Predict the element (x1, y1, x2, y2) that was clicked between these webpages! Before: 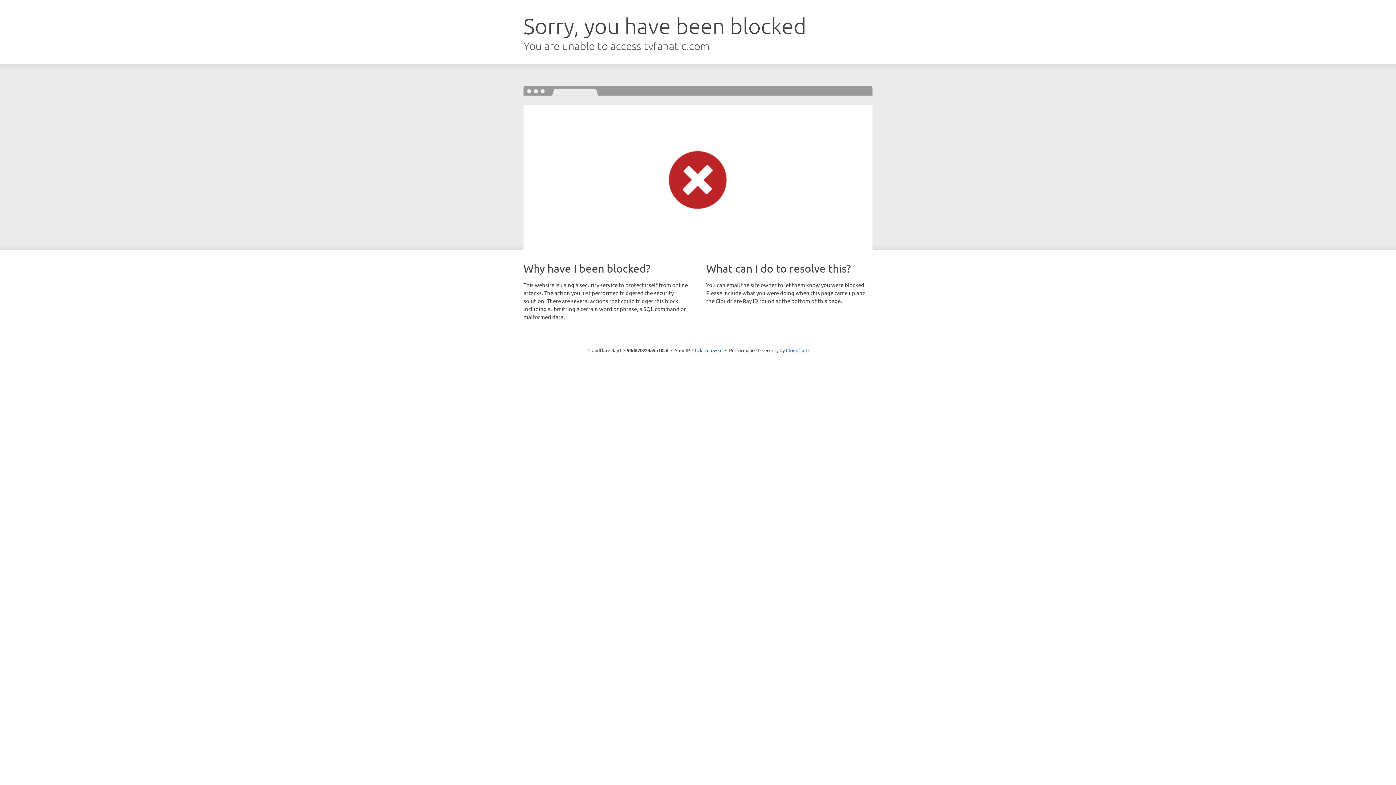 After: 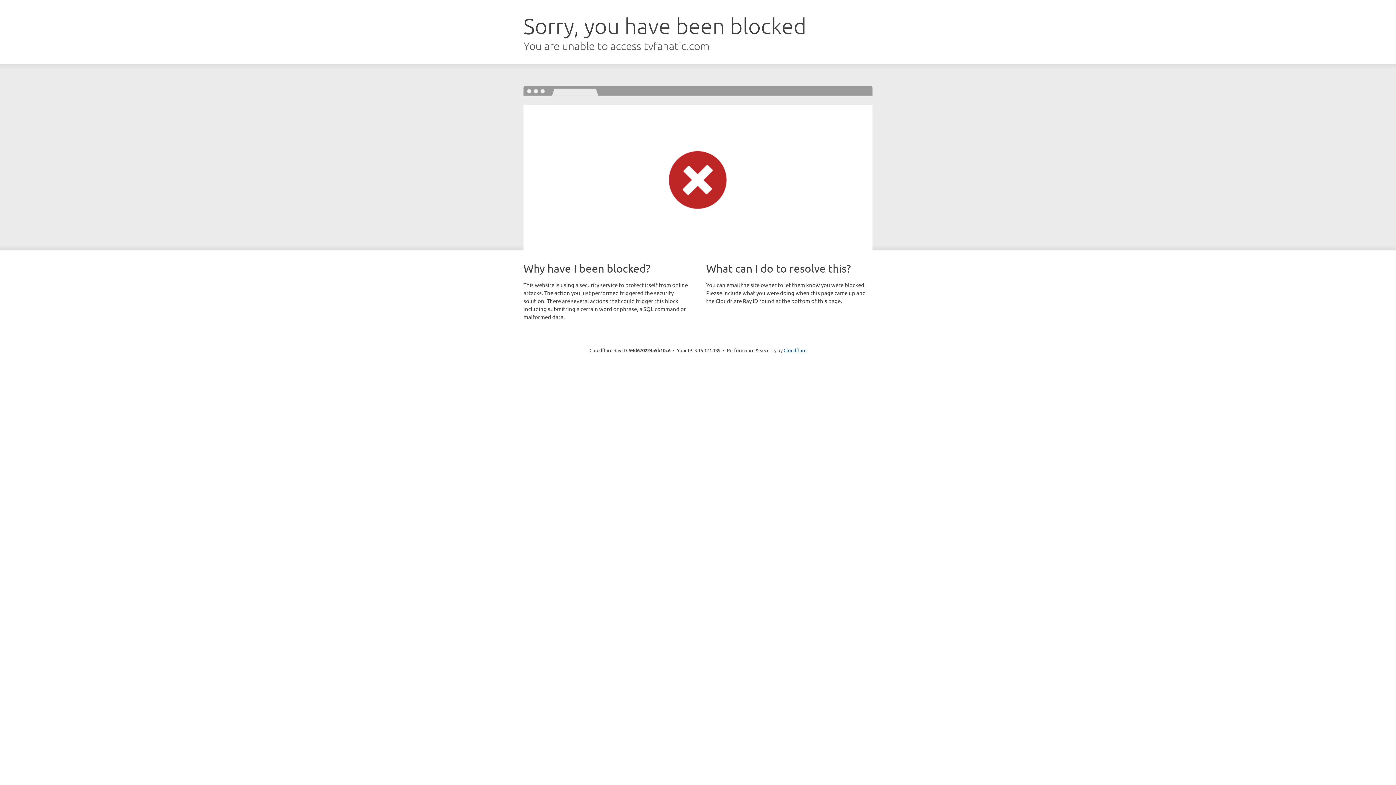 Action: bbox: (692, 346, 722, 353) label: Click to reveal